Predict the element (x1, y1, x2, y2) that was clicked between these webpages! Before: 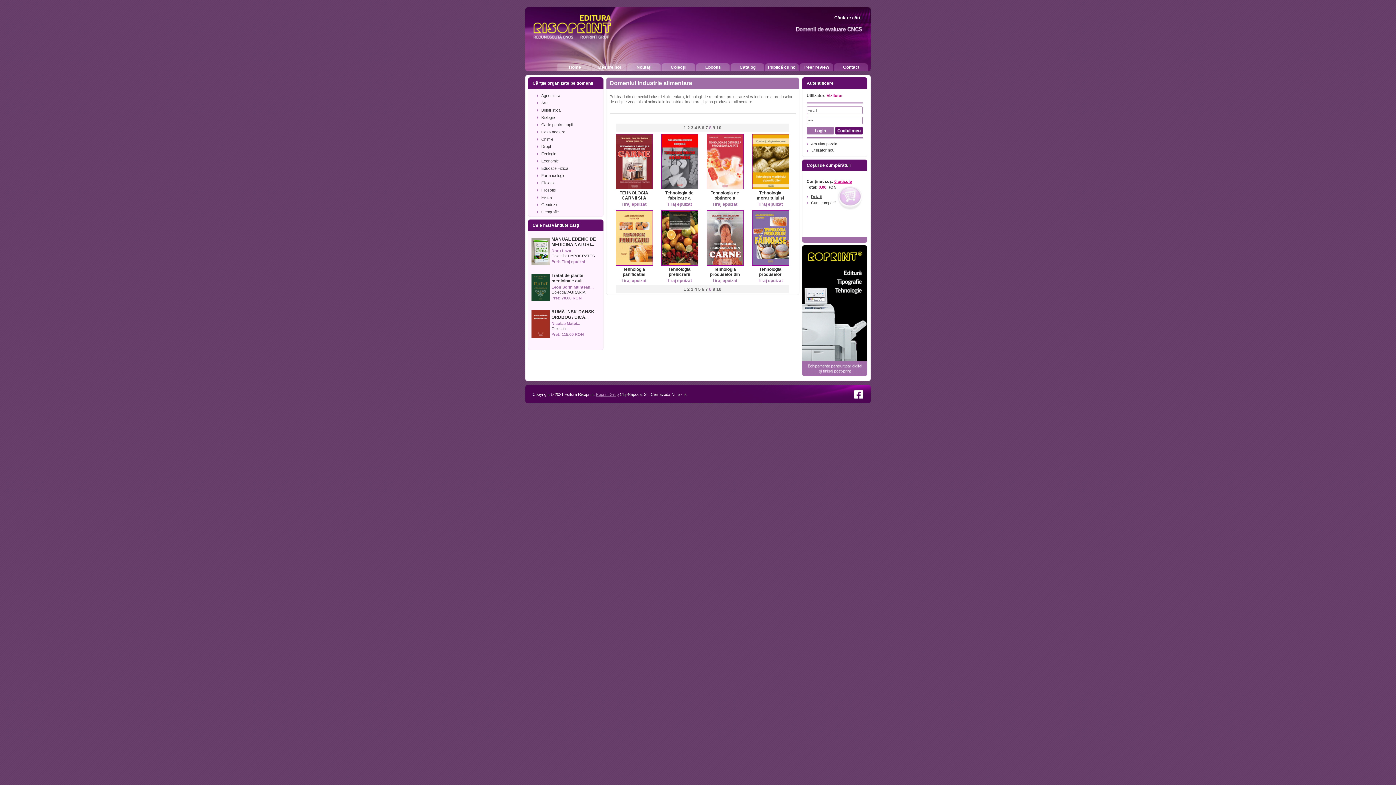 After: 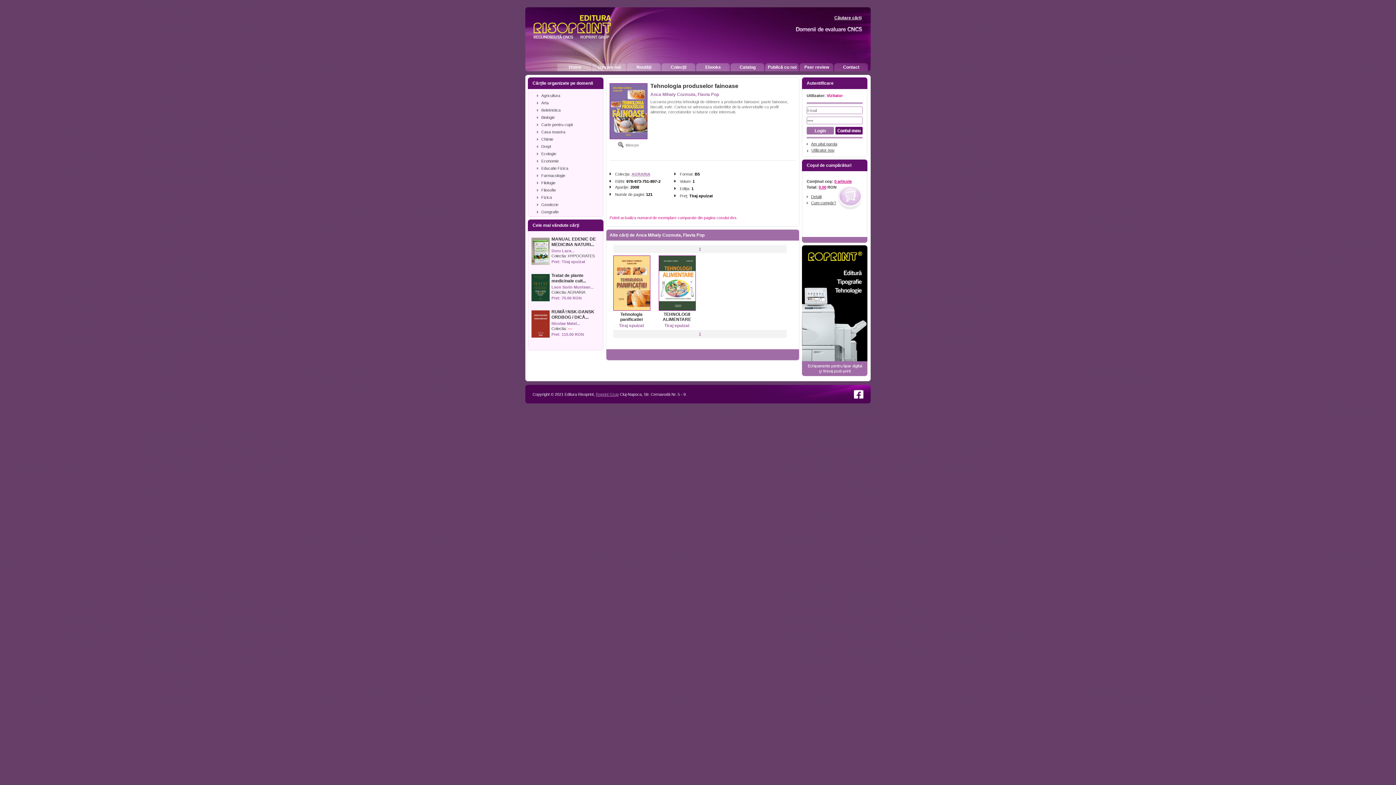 Action: label: Tehnologia produselor fainoase bbox: (759, 266, 781, 282)